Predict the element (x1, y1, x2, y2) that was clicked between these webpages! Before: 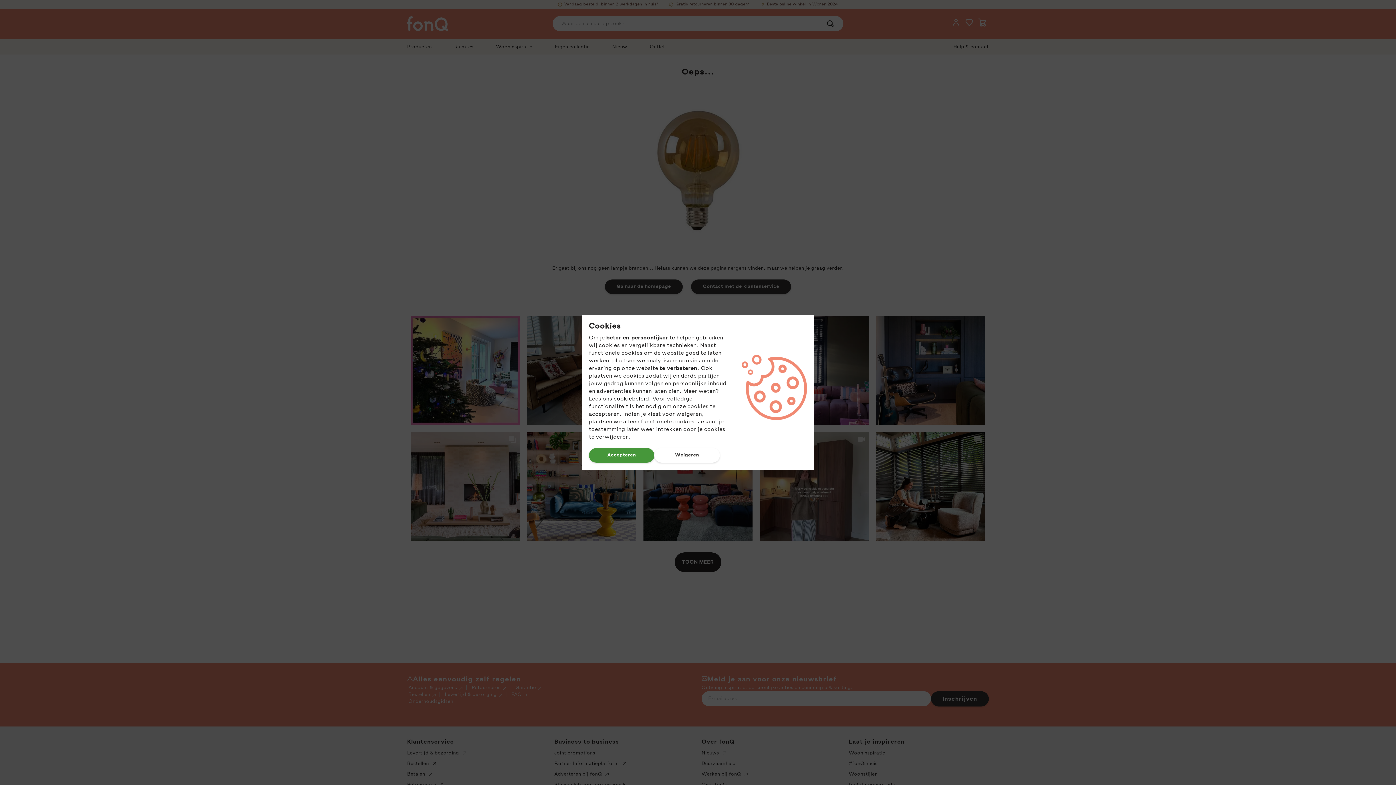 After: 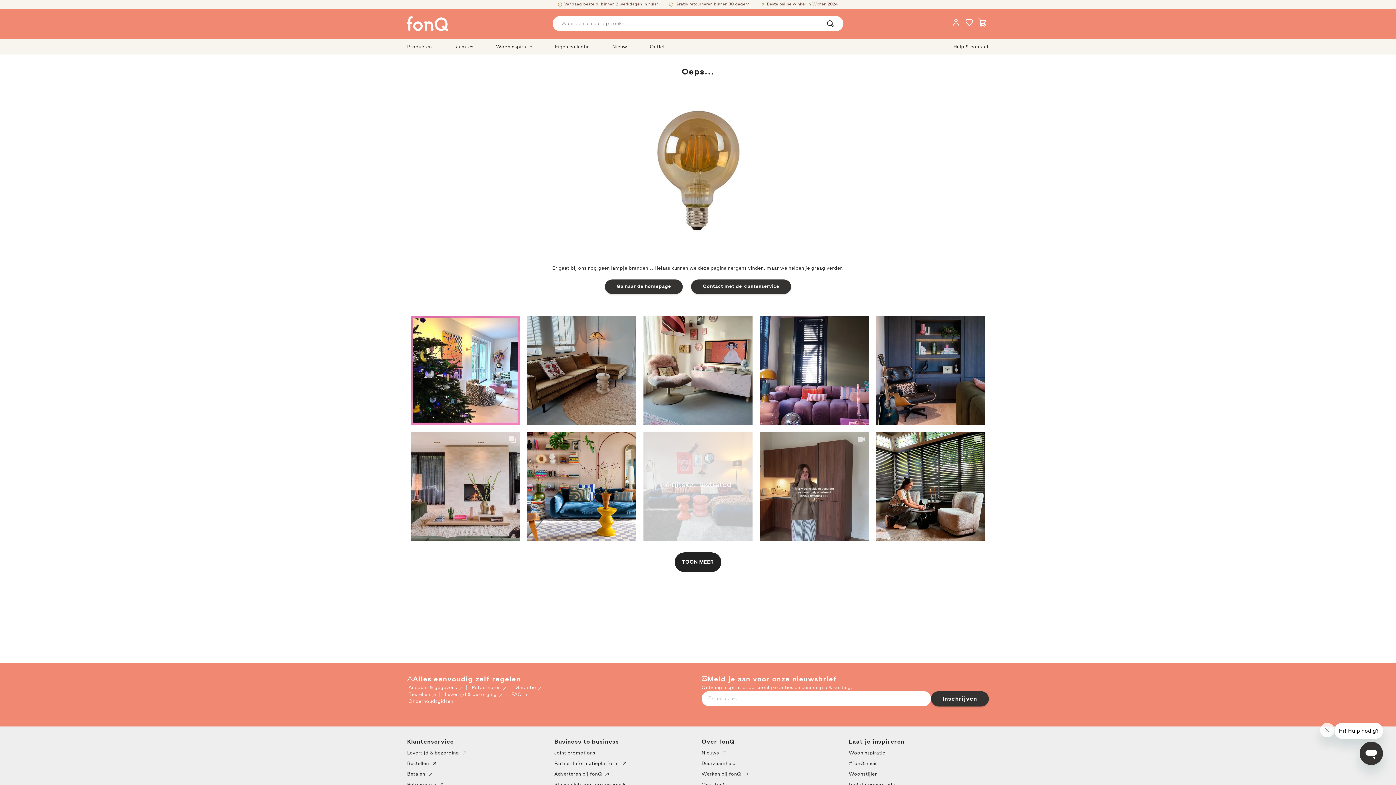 Action: label: Weigeren bbox: (654, 448, 720, 462)